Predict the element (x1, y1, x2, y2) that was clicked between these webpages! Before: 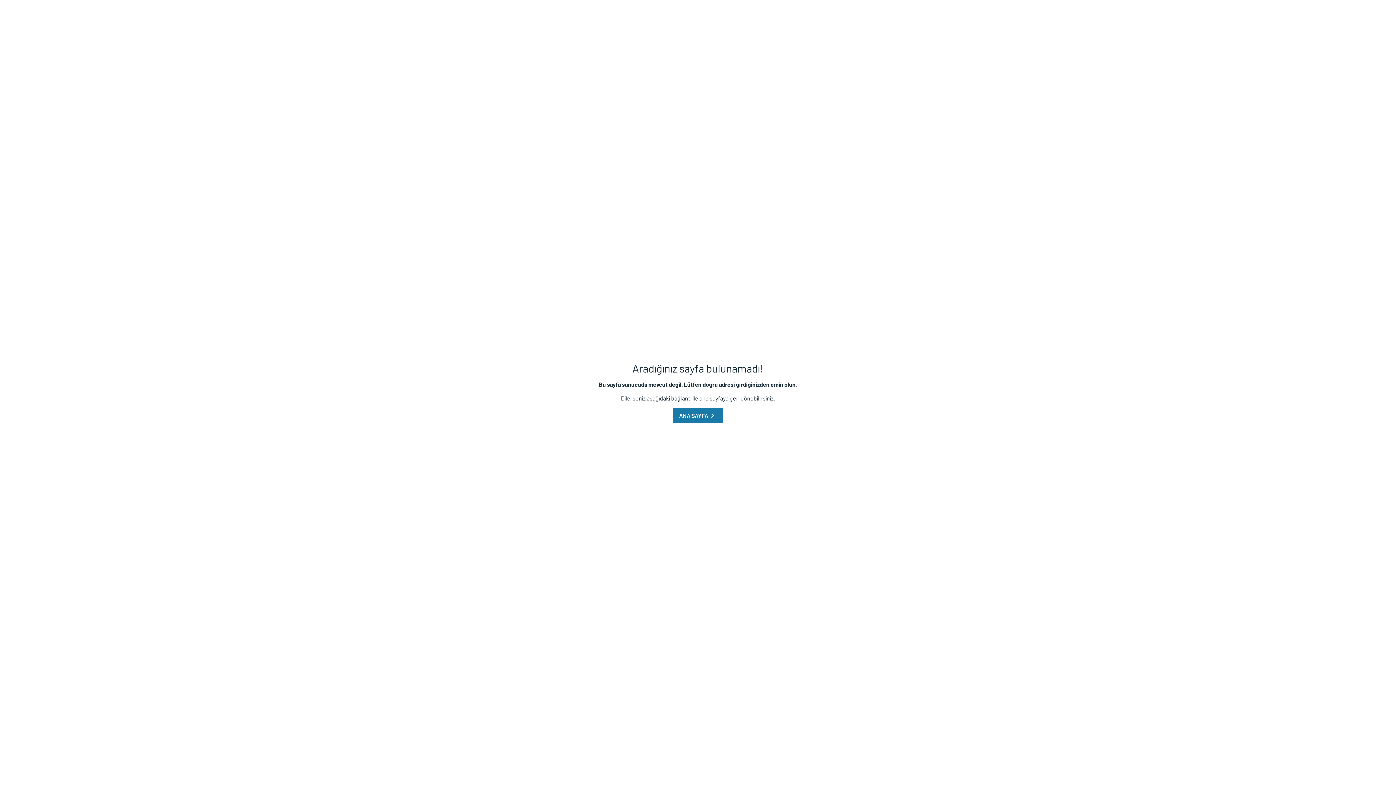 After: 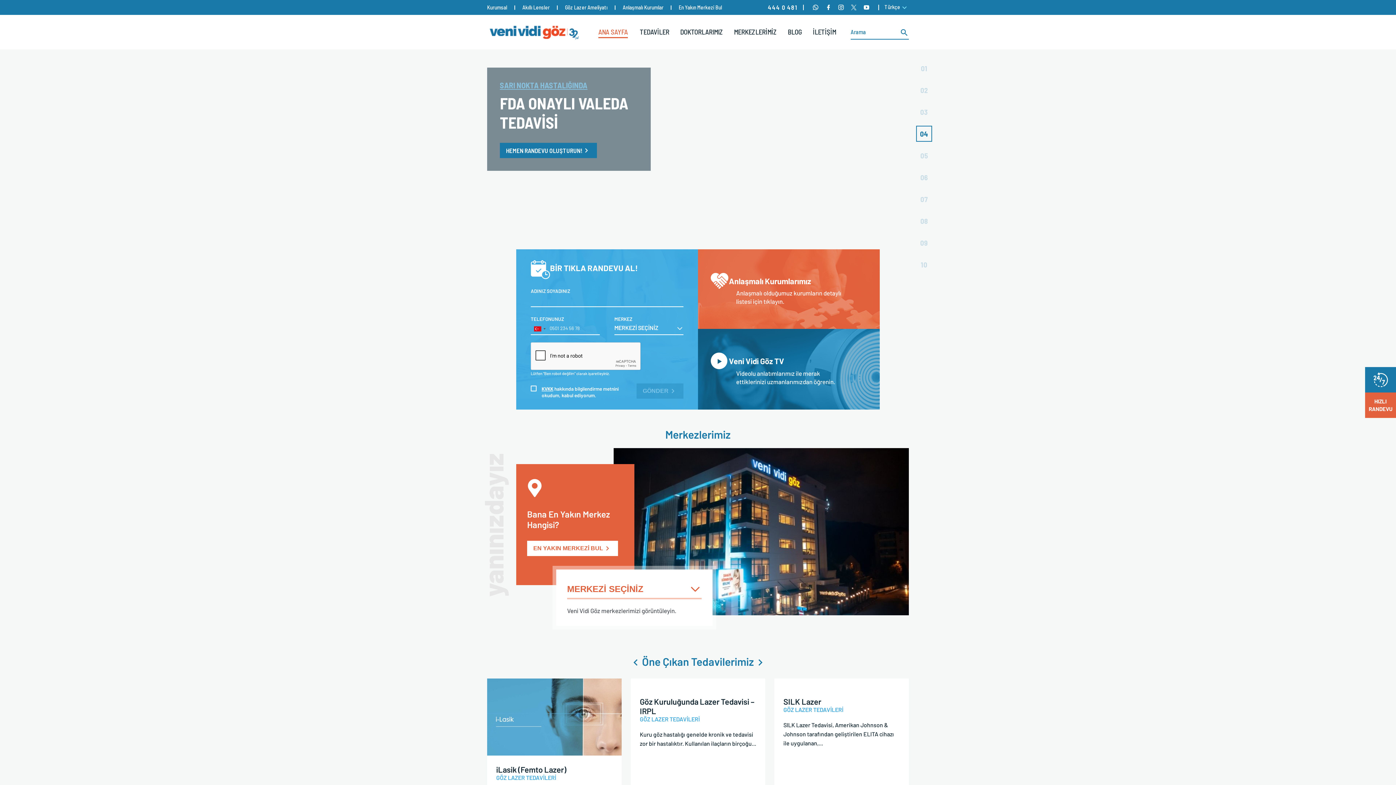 Action: bbox: (673, 408, 723, 423) label: ANA SAYFA